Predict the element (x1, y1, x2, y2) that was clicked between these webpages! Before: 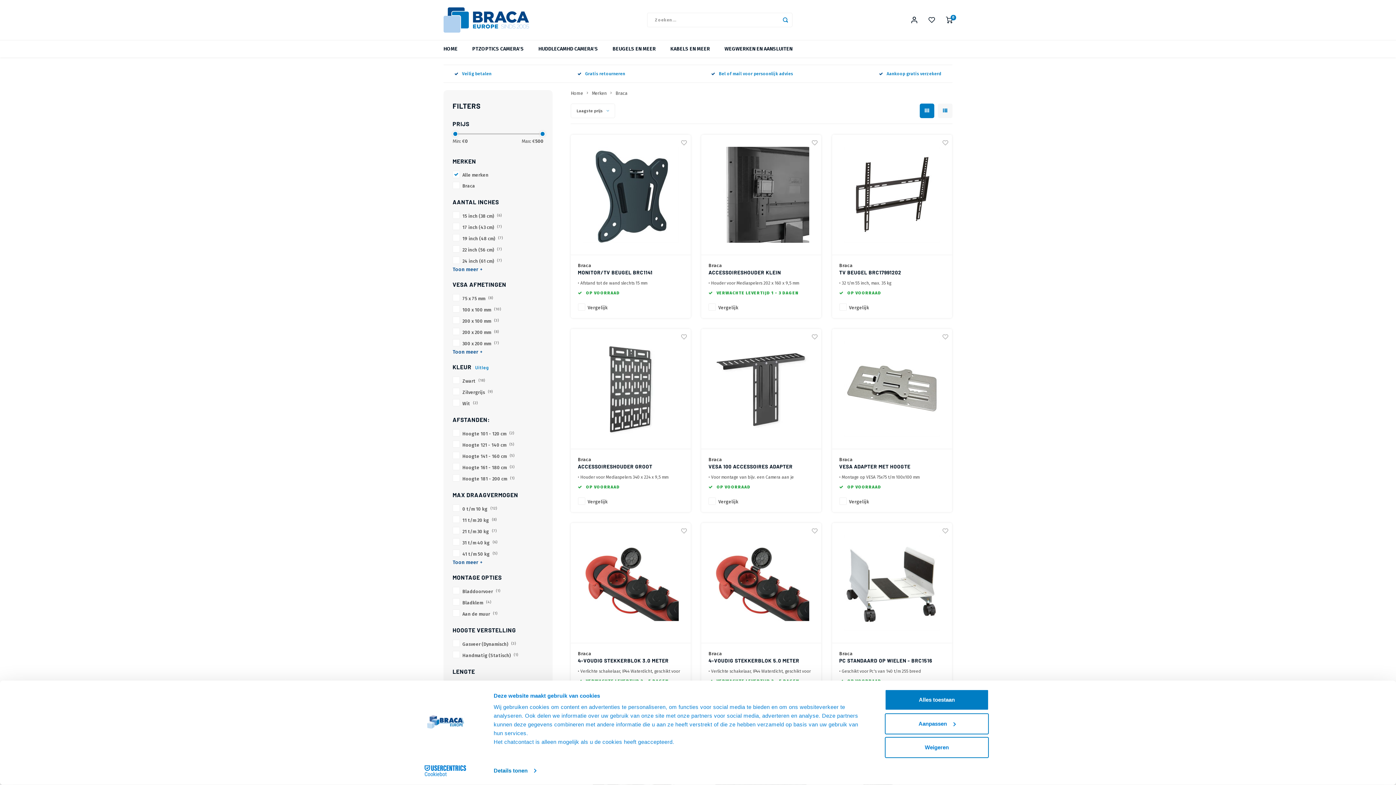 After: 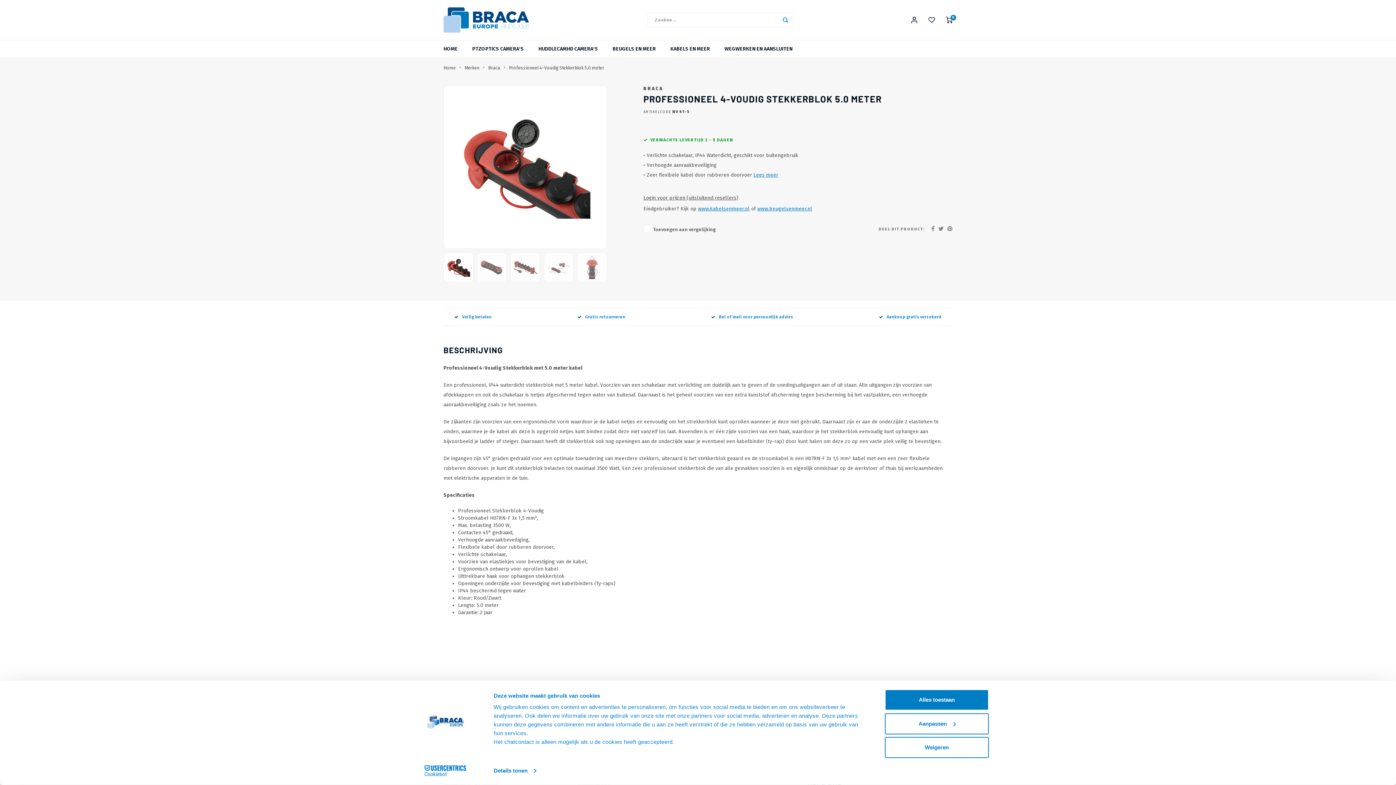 Action: bbox: (708, 645, 814, 653) label: 4-VOUDIG STEKKERBLOK 5.0 METER